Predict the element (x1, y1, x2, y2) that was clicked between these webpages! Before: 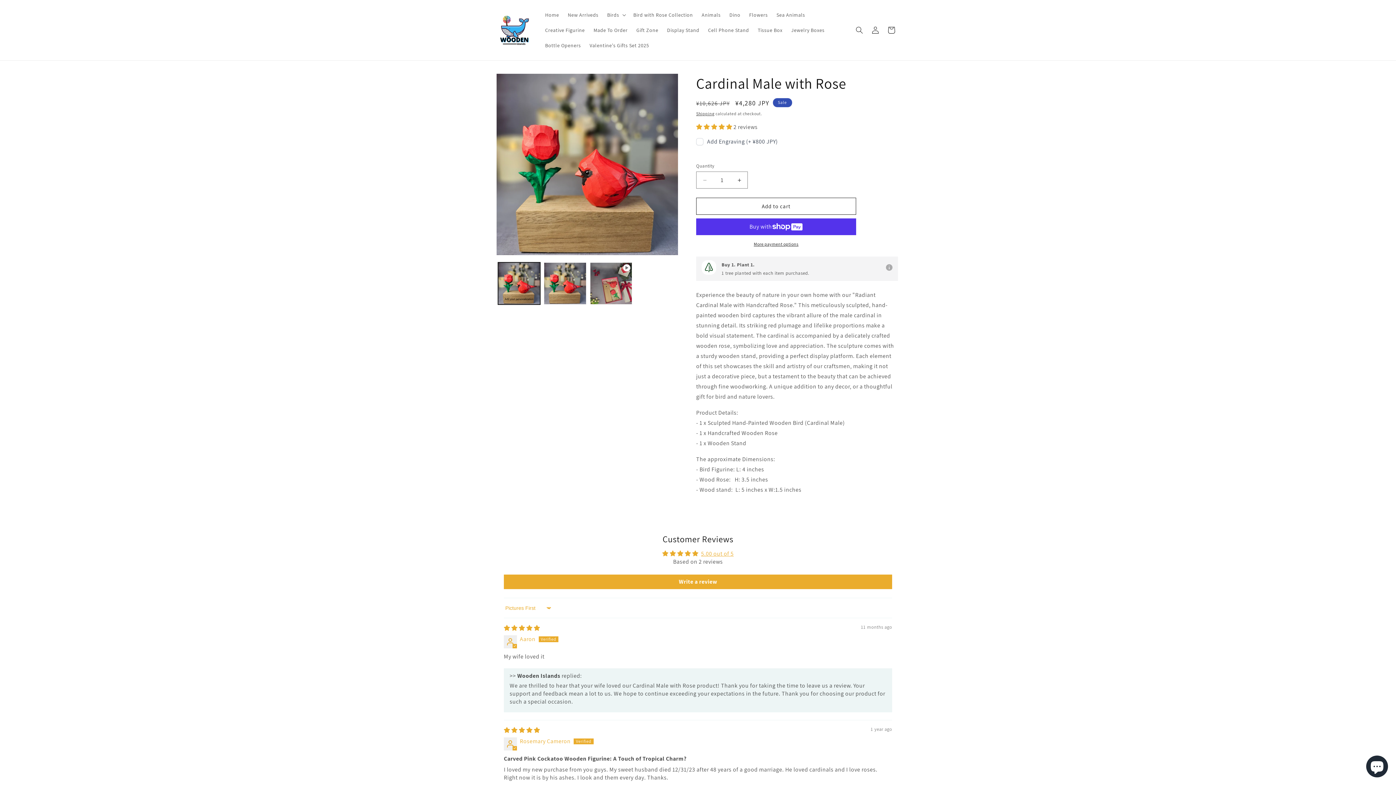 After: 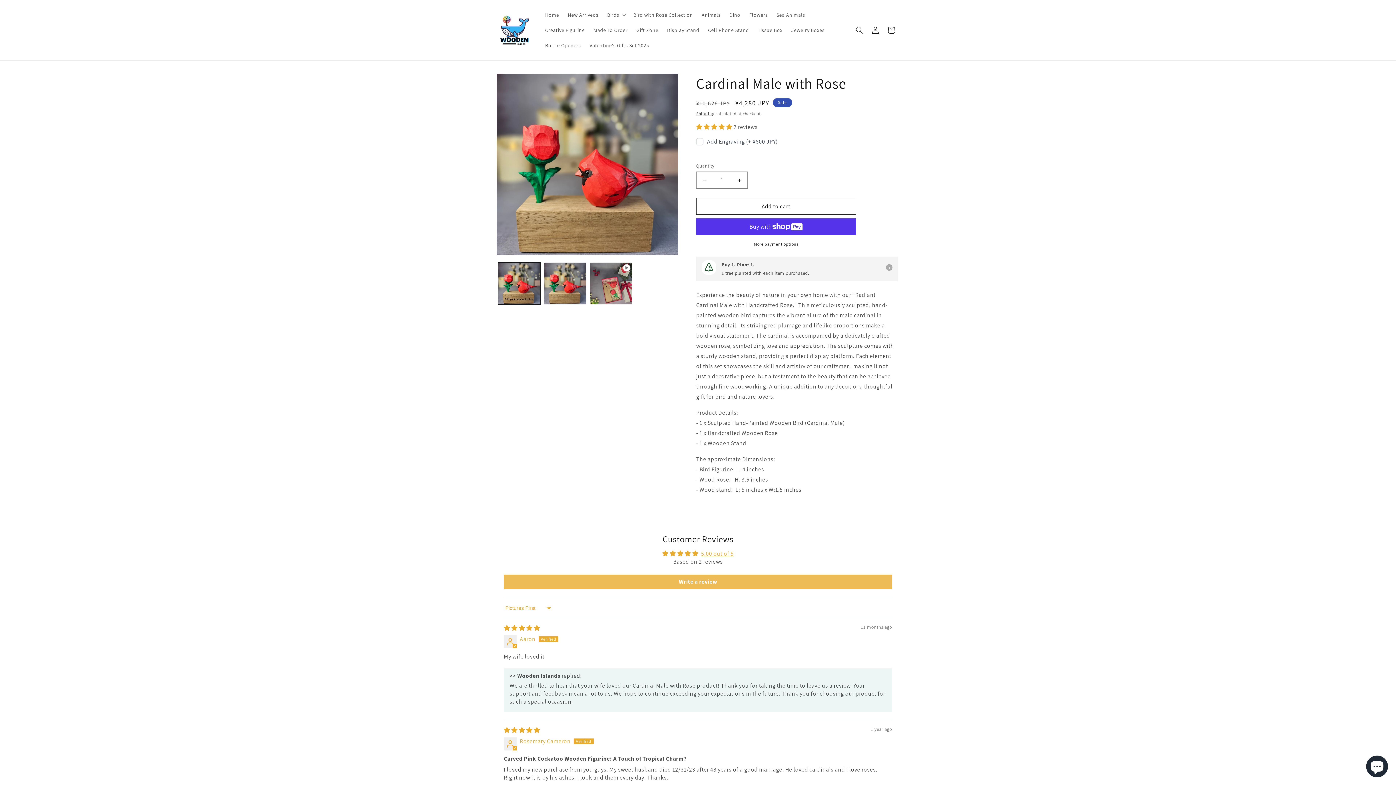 Action: label: Write a review bbox: (504, 574, 892, 589)